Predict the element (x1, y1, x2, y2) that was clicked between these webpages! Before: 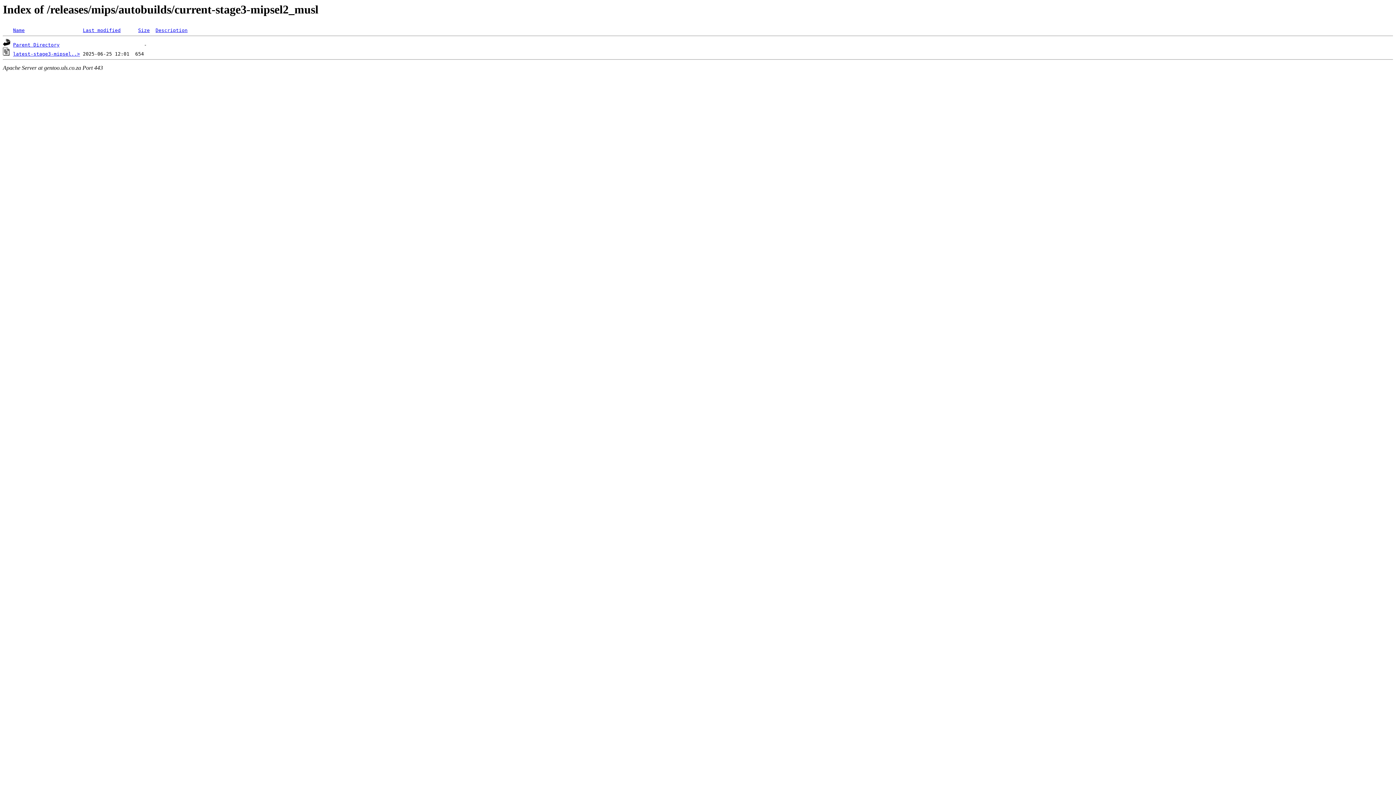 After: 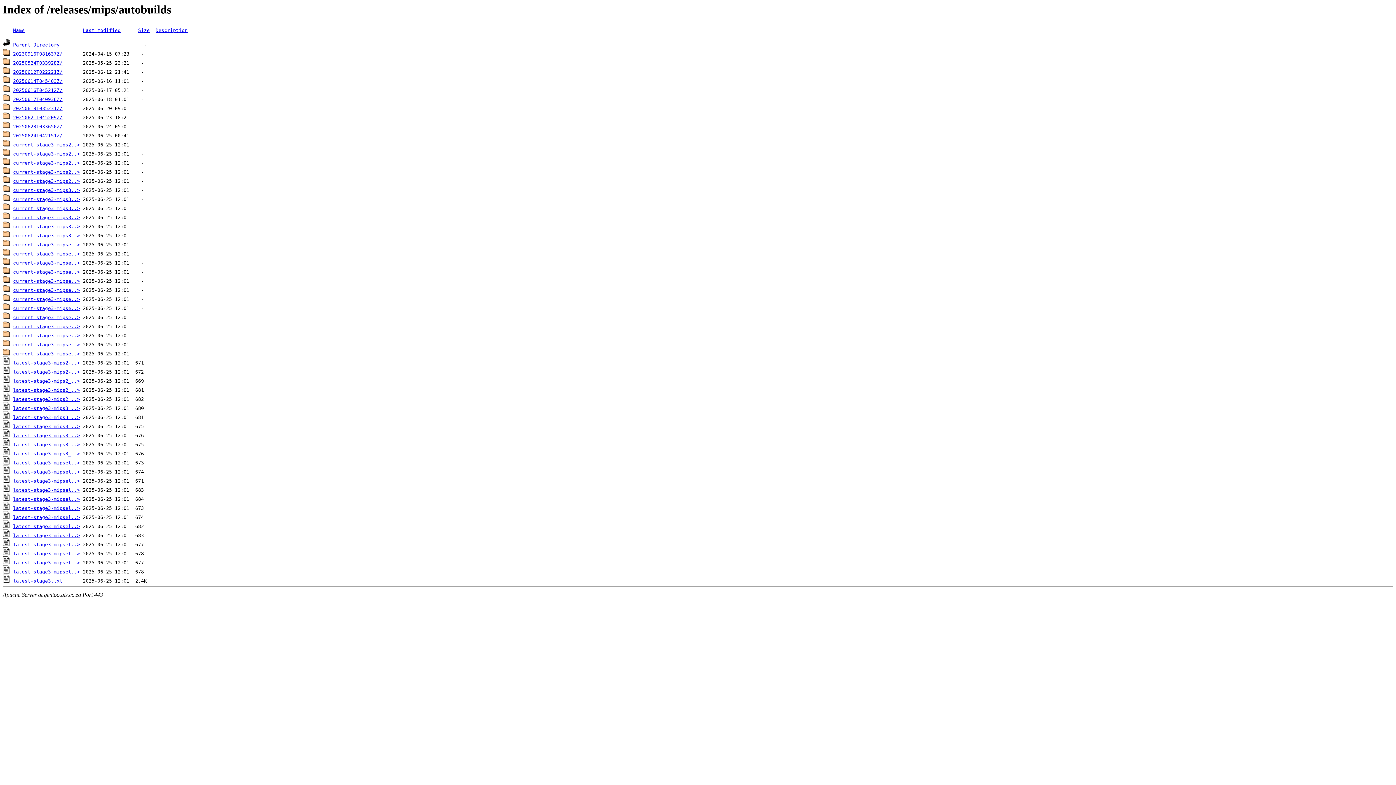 Action: label: Parent Directory bbox: (13, 42, 59, 47)